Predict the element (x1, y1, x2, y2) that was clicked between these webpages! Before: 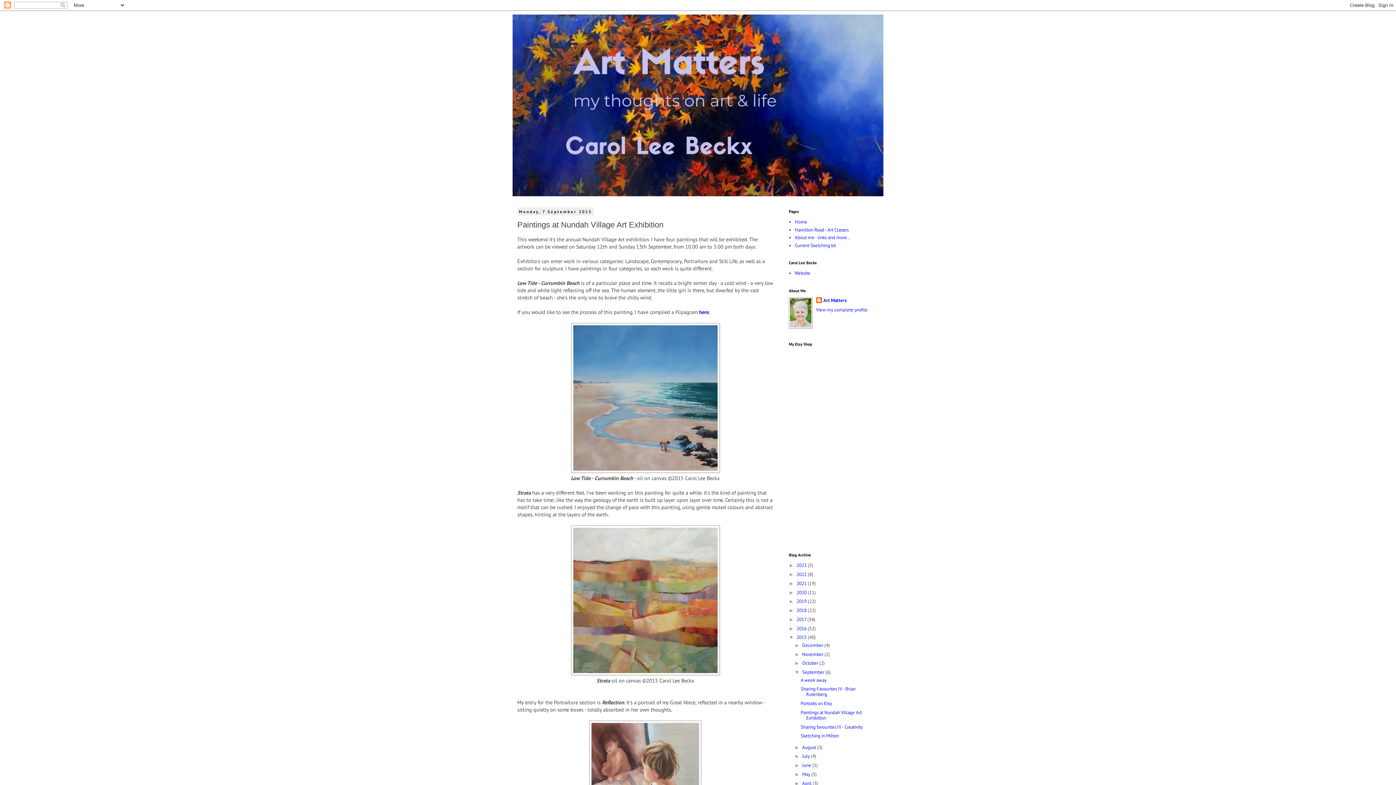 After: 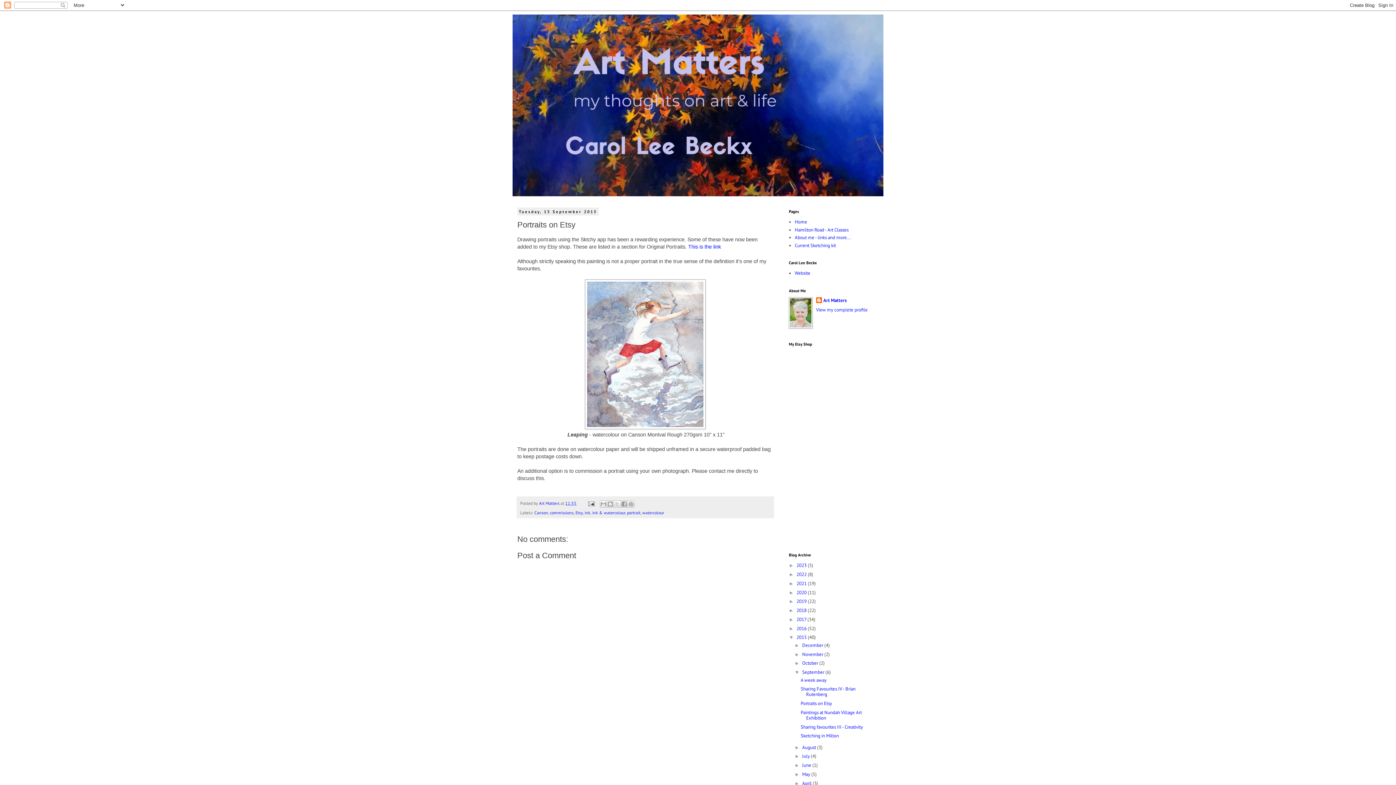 Action: label: Portraits on Etsy bbox: (800, 700, 832, 706)